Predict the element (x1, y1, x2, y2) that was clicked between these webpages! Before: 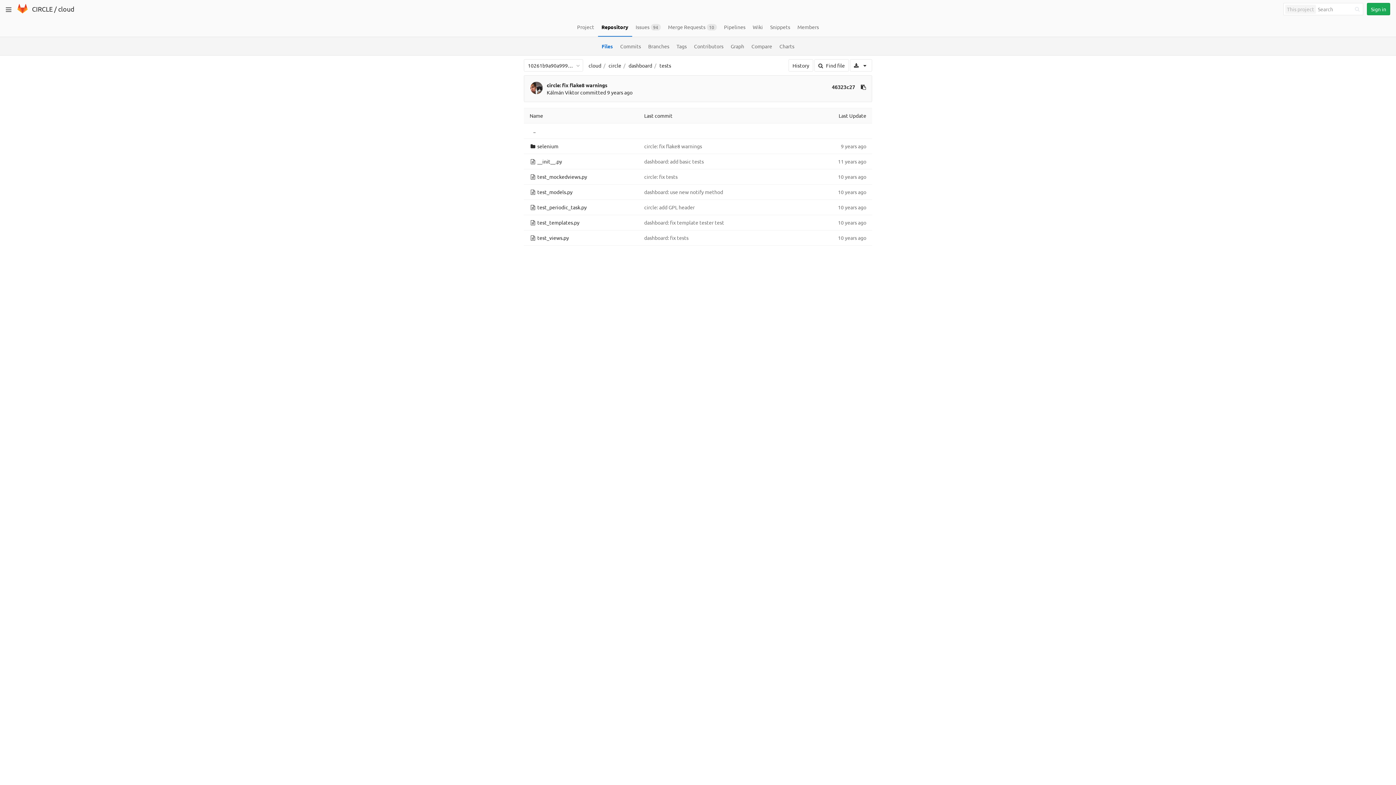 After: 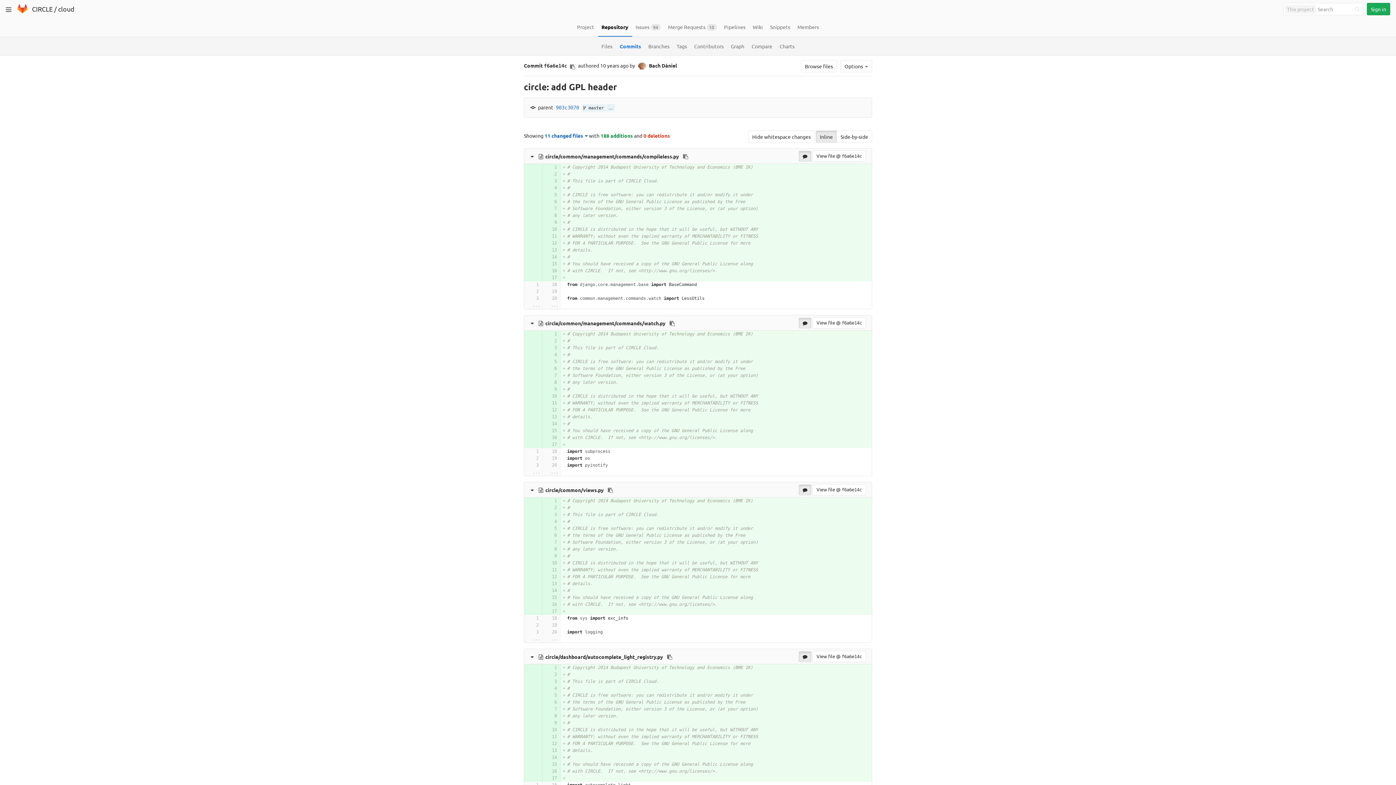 Action: label: circle: add GPL header bbox: (644, 204, 694, 210)